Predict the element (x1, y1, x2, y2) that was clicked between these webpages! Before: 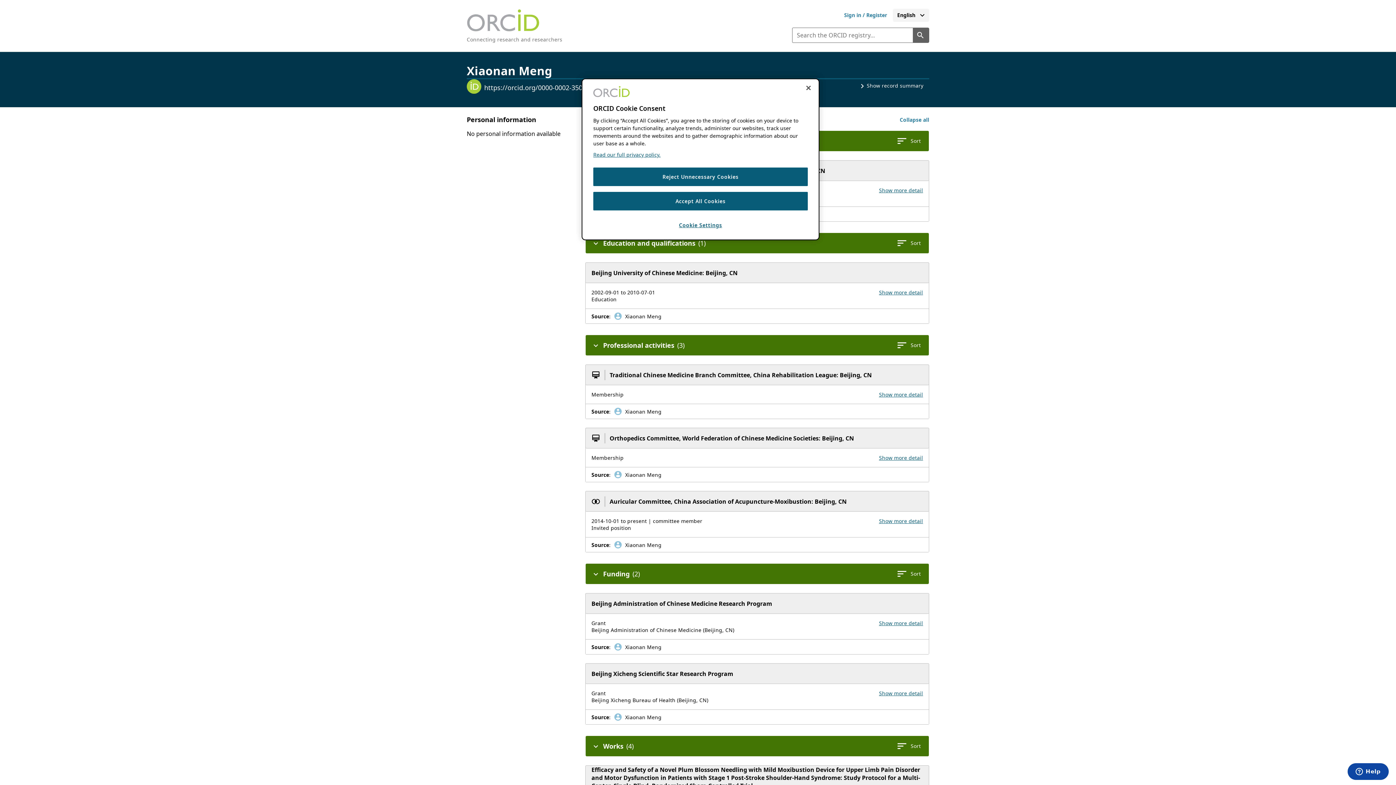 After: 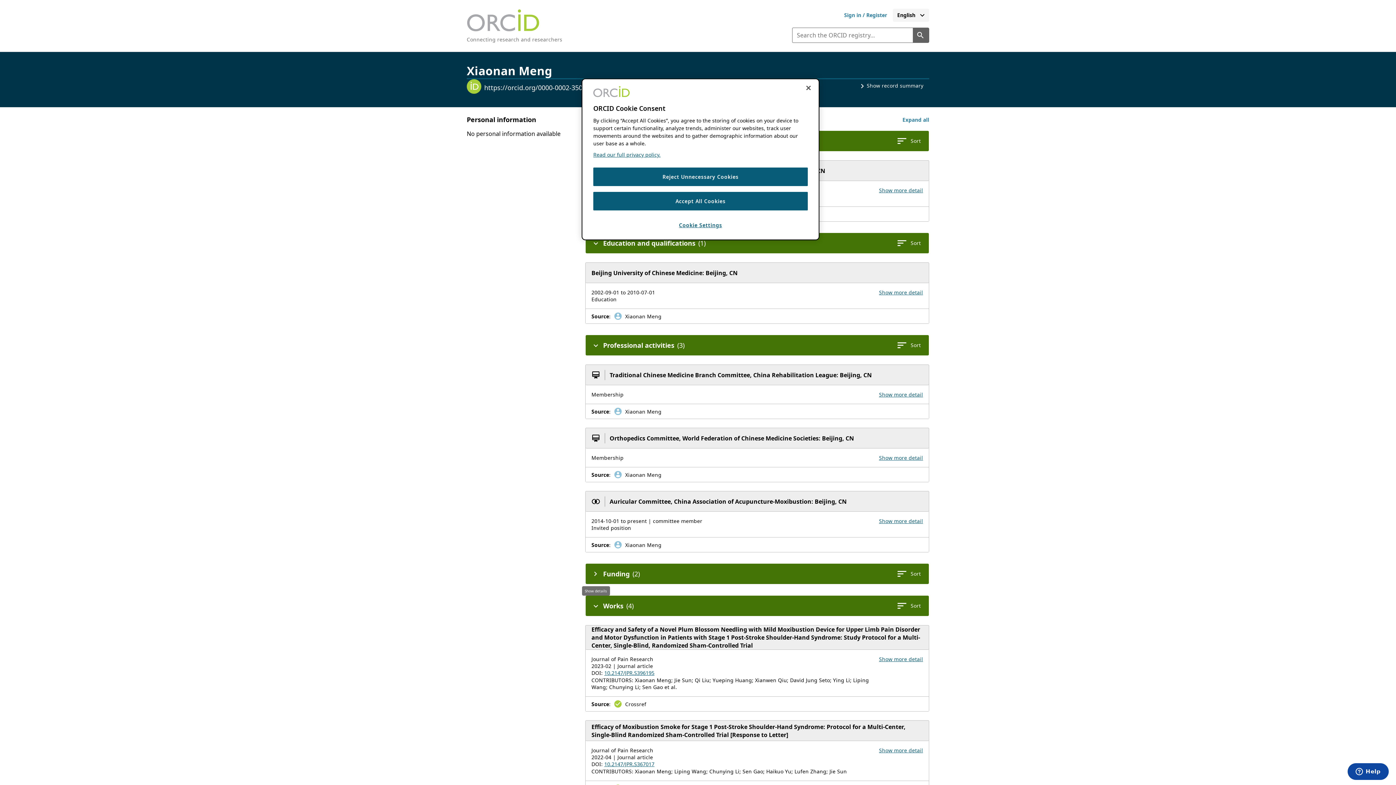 Action: label: Collapse the Funding section bbox: (588, 566, 603, 581)